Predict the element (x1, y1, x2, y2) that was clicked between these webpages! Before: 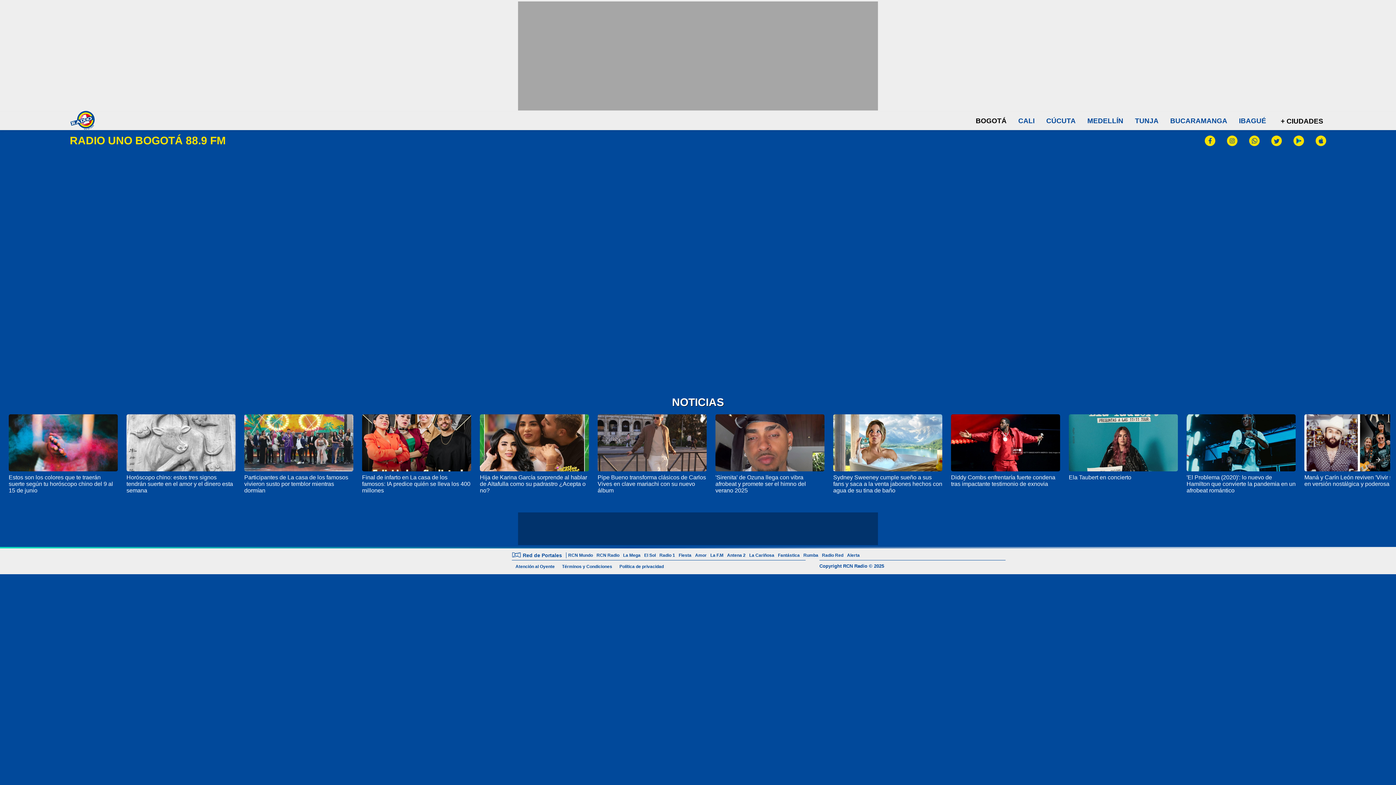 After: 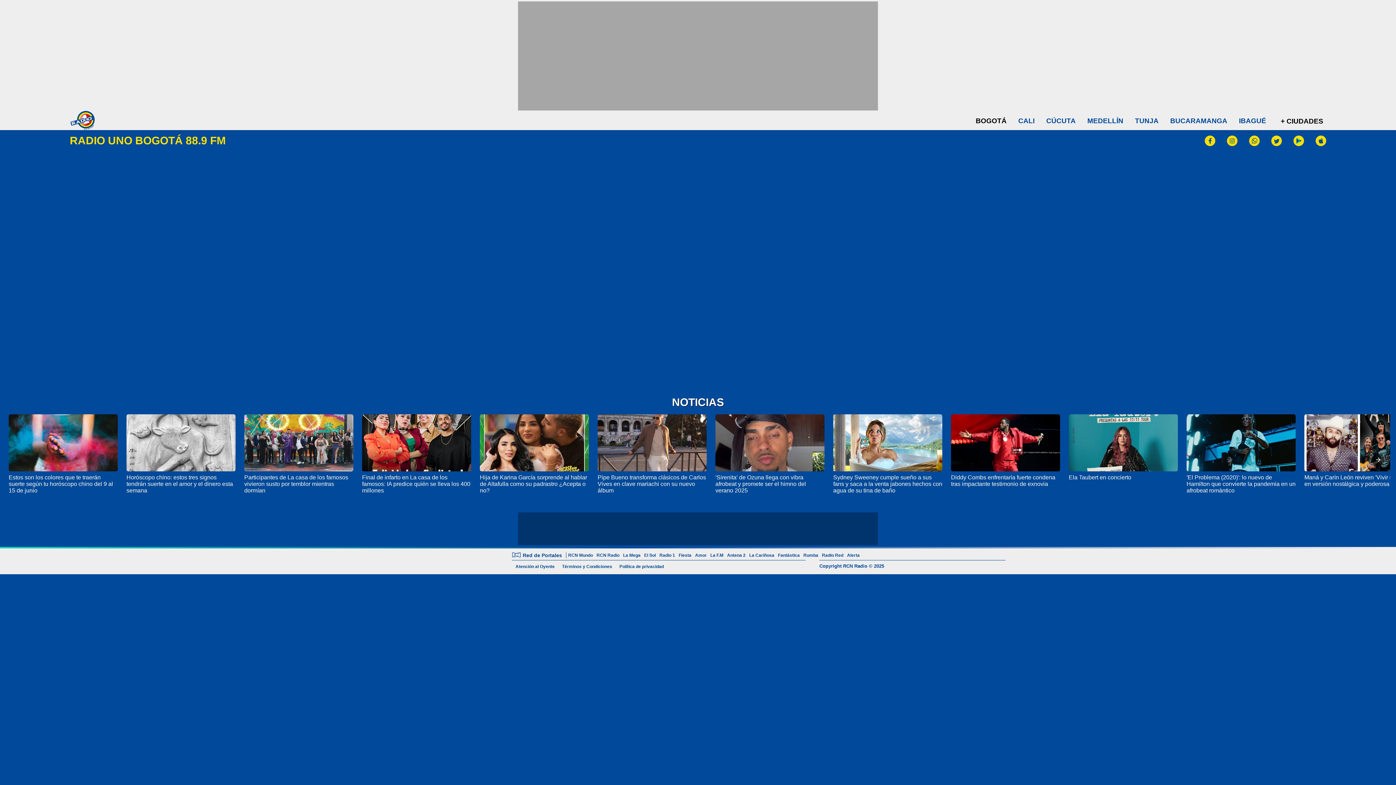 Action: bbox: (1316, 135, 1326, 147)